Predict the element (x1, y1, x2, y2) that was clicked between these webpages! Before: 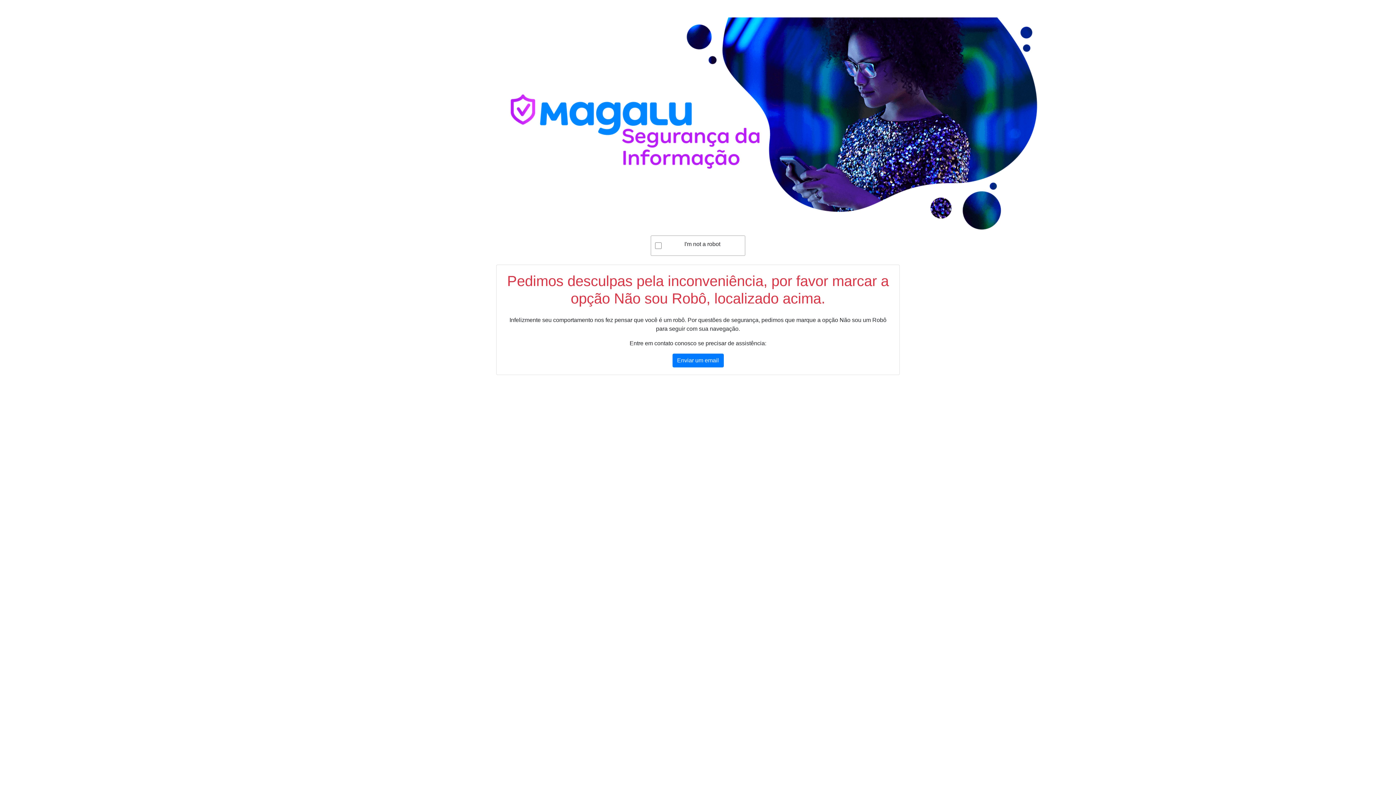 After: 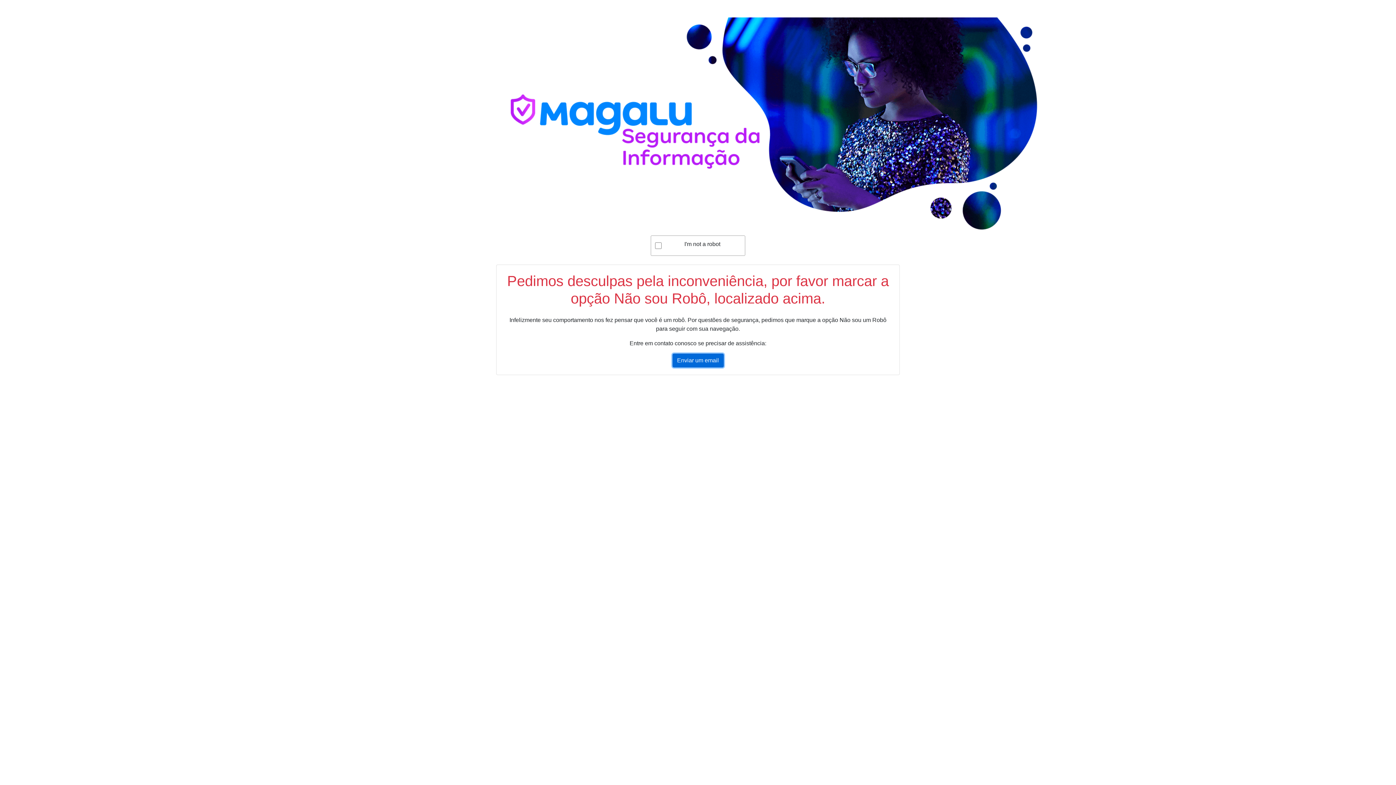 Action: bbox: (672, 353, 723, 367) label: Enviar um email